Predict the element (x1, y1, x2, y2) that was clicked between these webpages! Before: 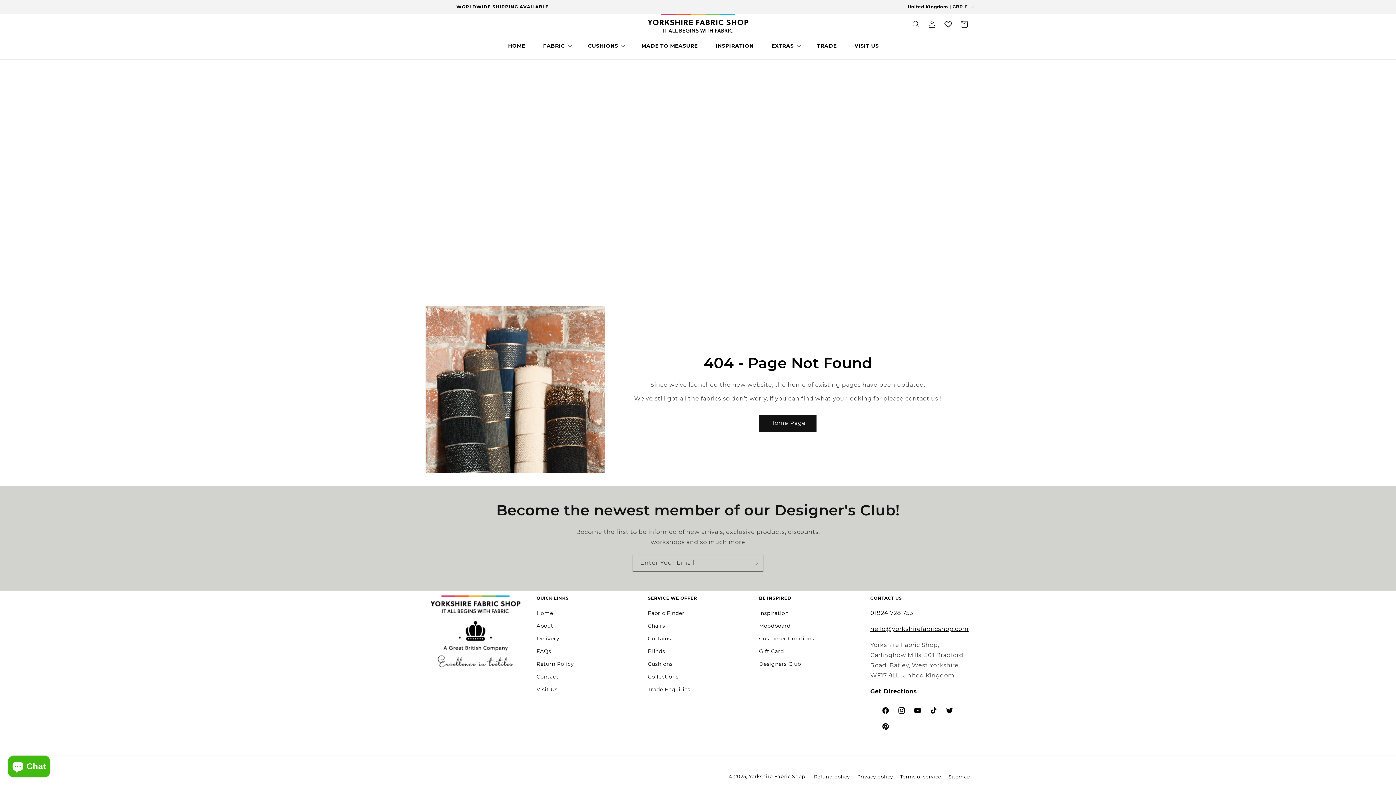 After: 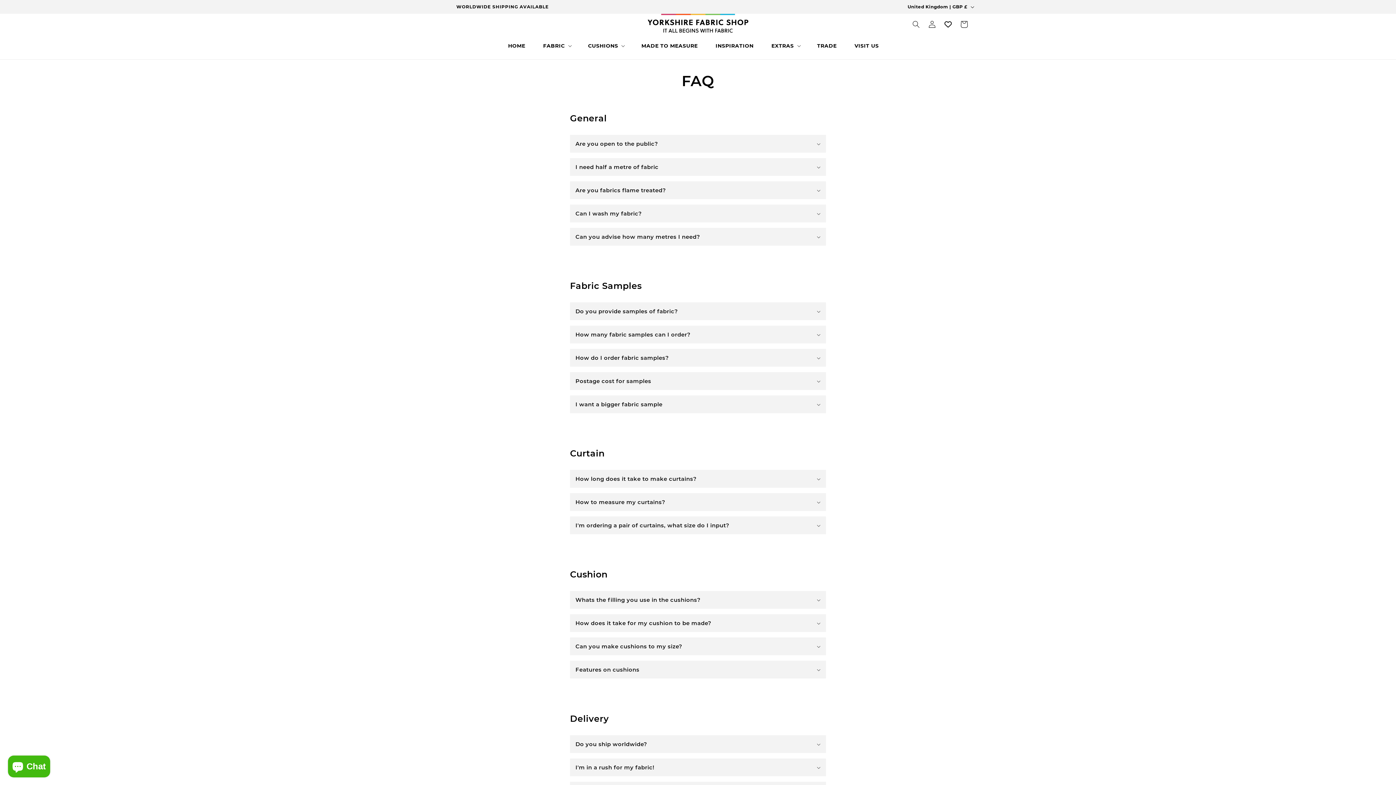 Action: bbox: (536, 645, 551, 658) label: FAQs